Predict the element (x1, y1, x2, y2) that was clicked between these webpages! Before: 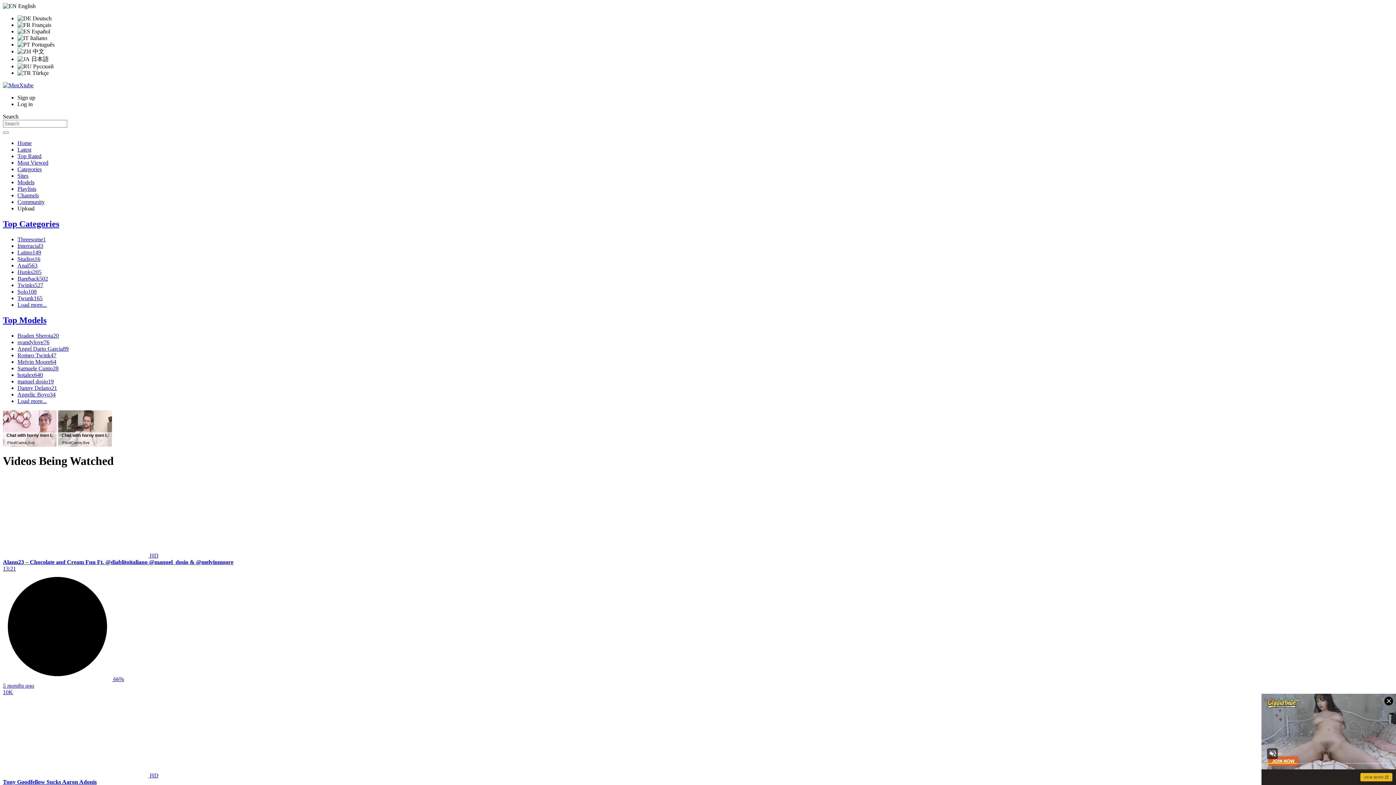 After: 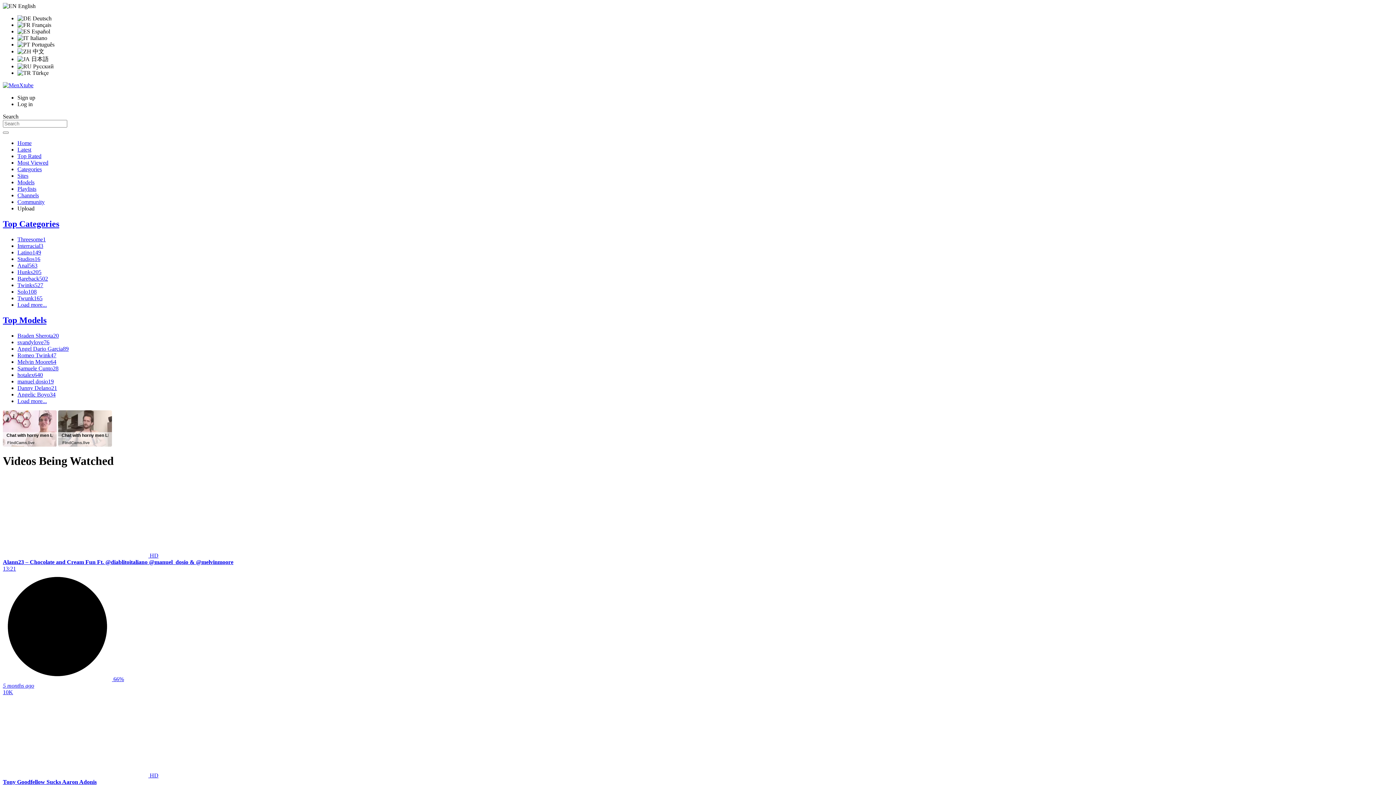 Action: bbox: (17, 205, 34, 211) label: Upload